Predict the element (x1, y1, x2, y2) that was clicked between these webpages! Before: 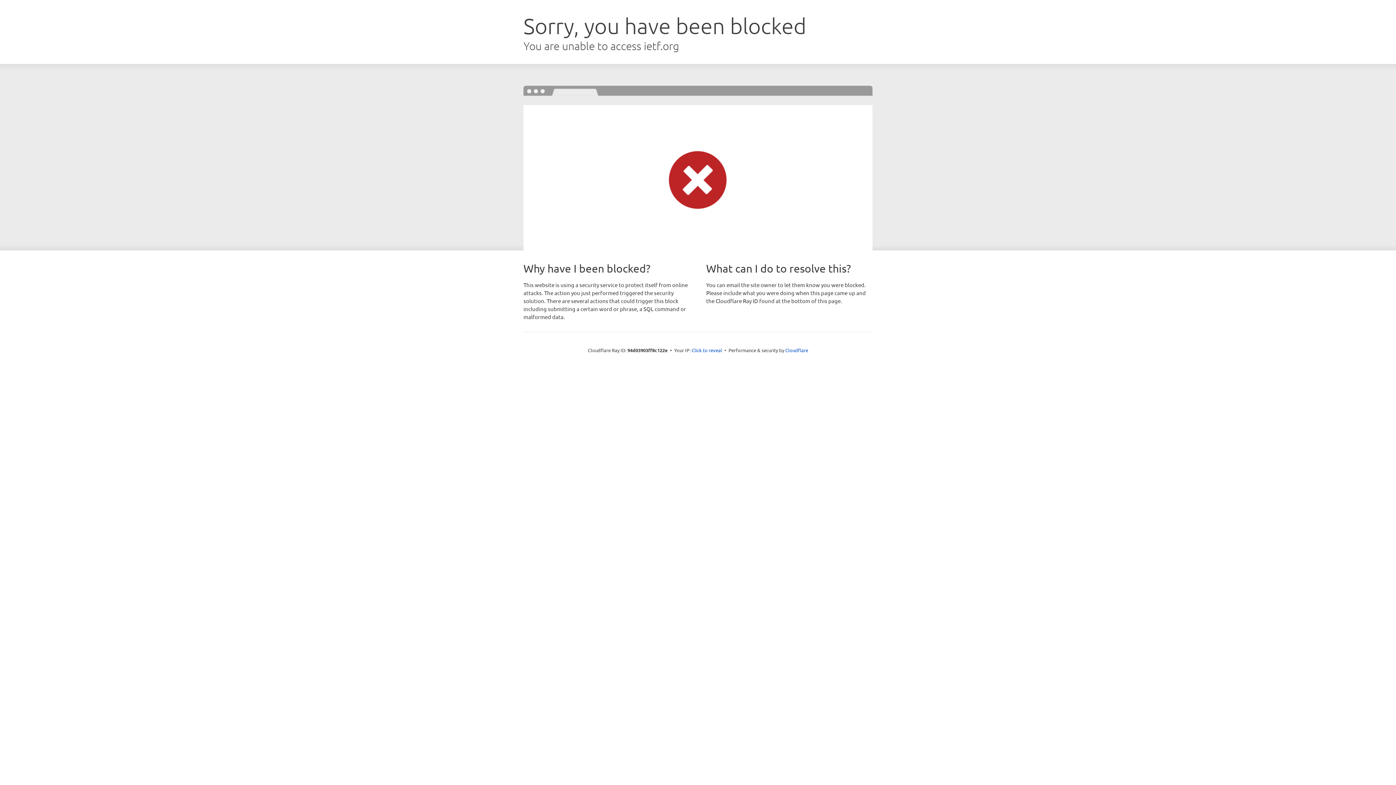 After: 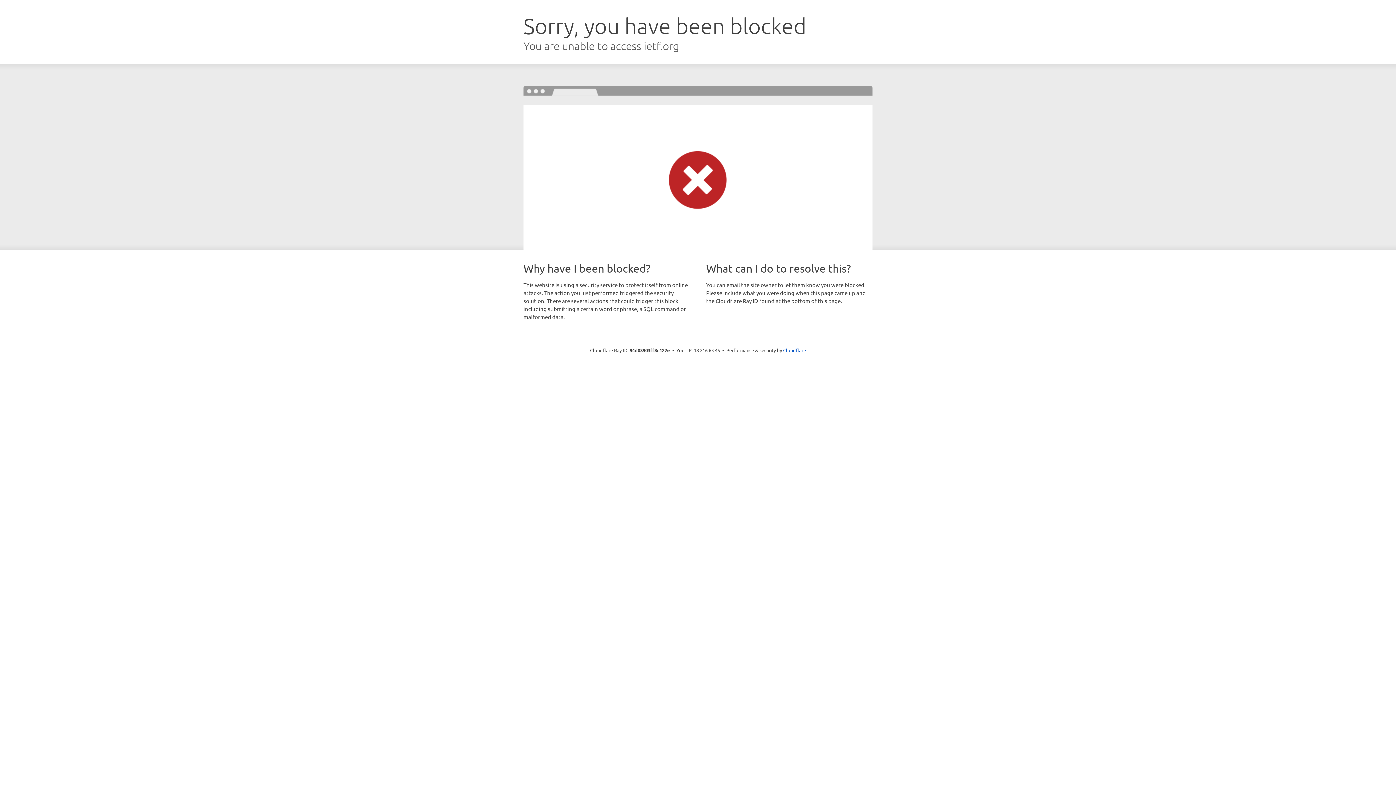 Action: label: Click to reveal bbox: (691, 346, 722, 353)